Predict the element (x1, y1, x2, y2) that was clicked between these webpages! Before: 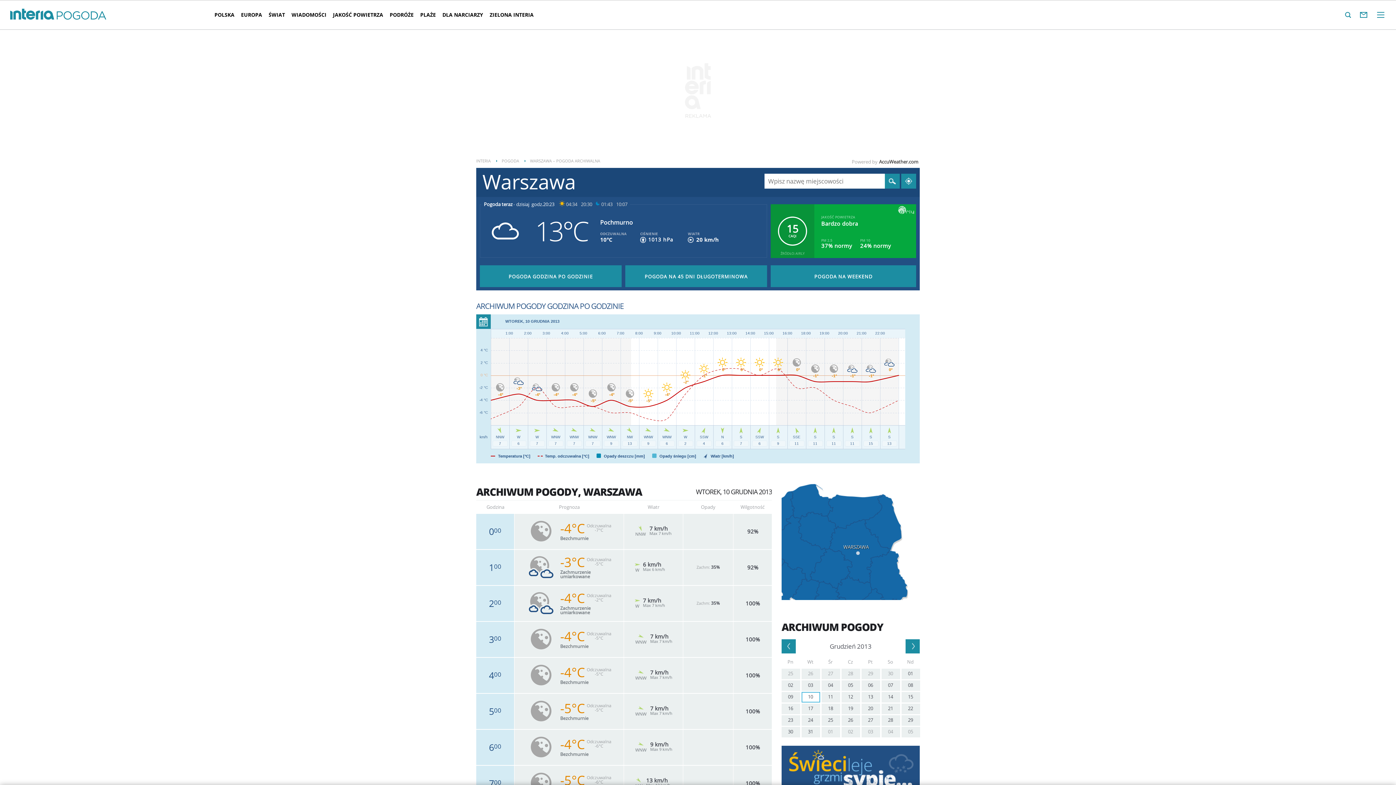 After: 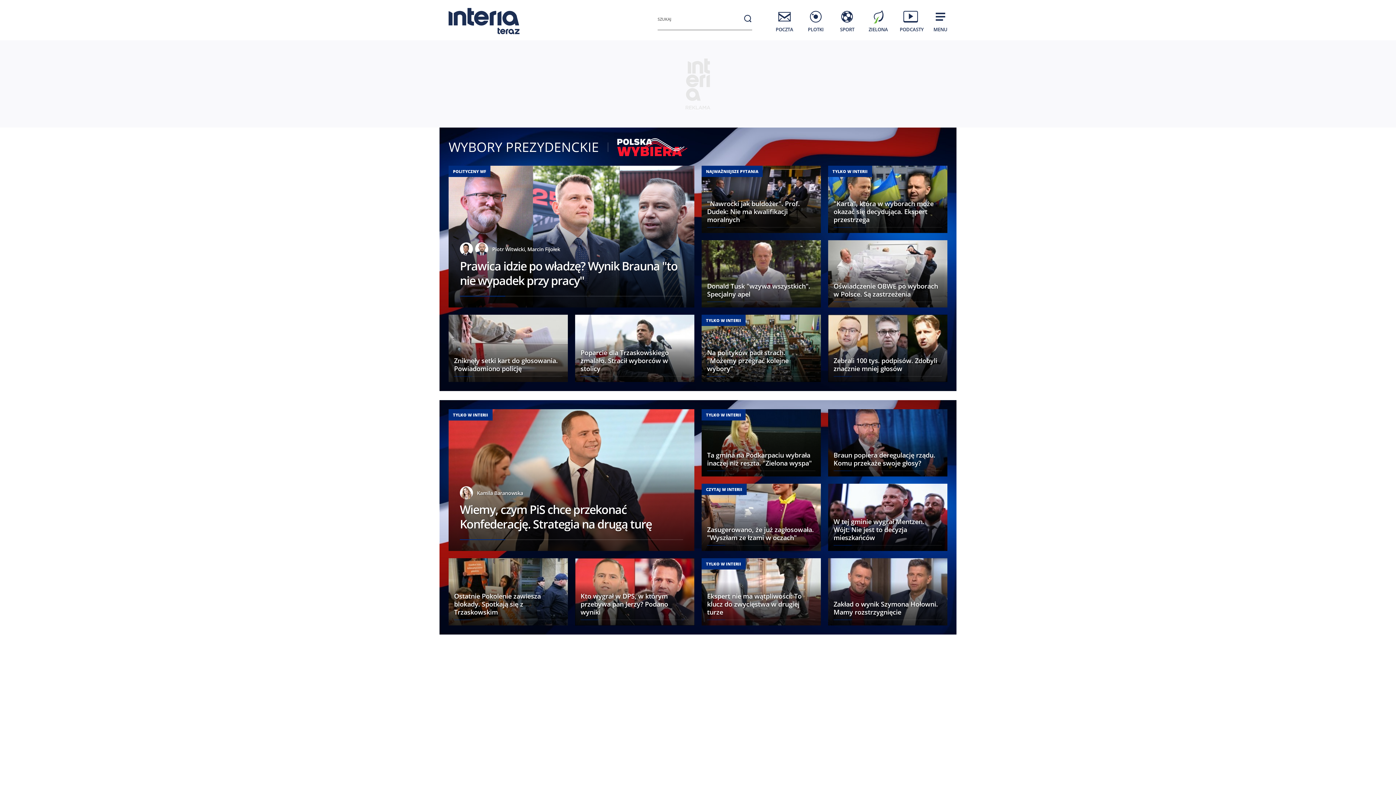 Action: label: 30 bbox: (881, 669, 900, 679)